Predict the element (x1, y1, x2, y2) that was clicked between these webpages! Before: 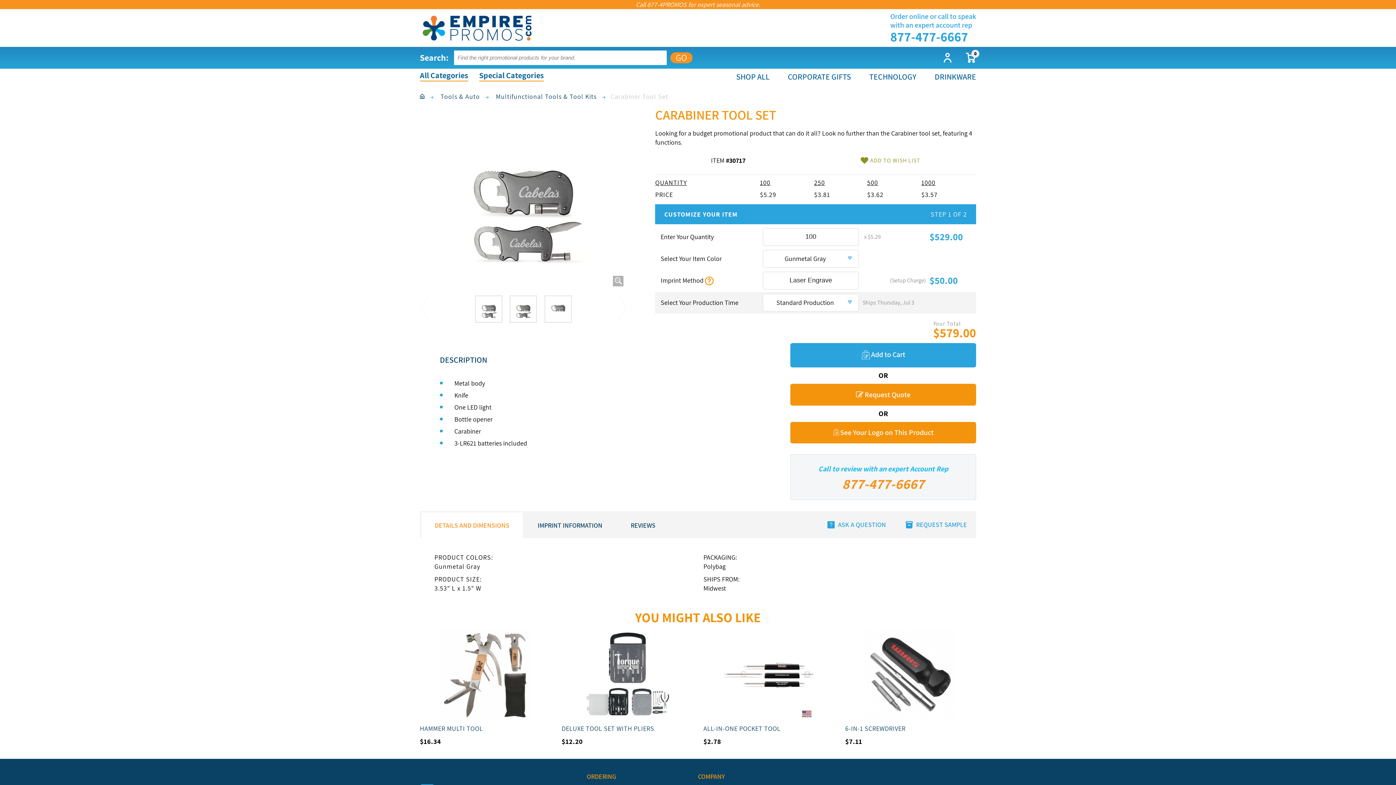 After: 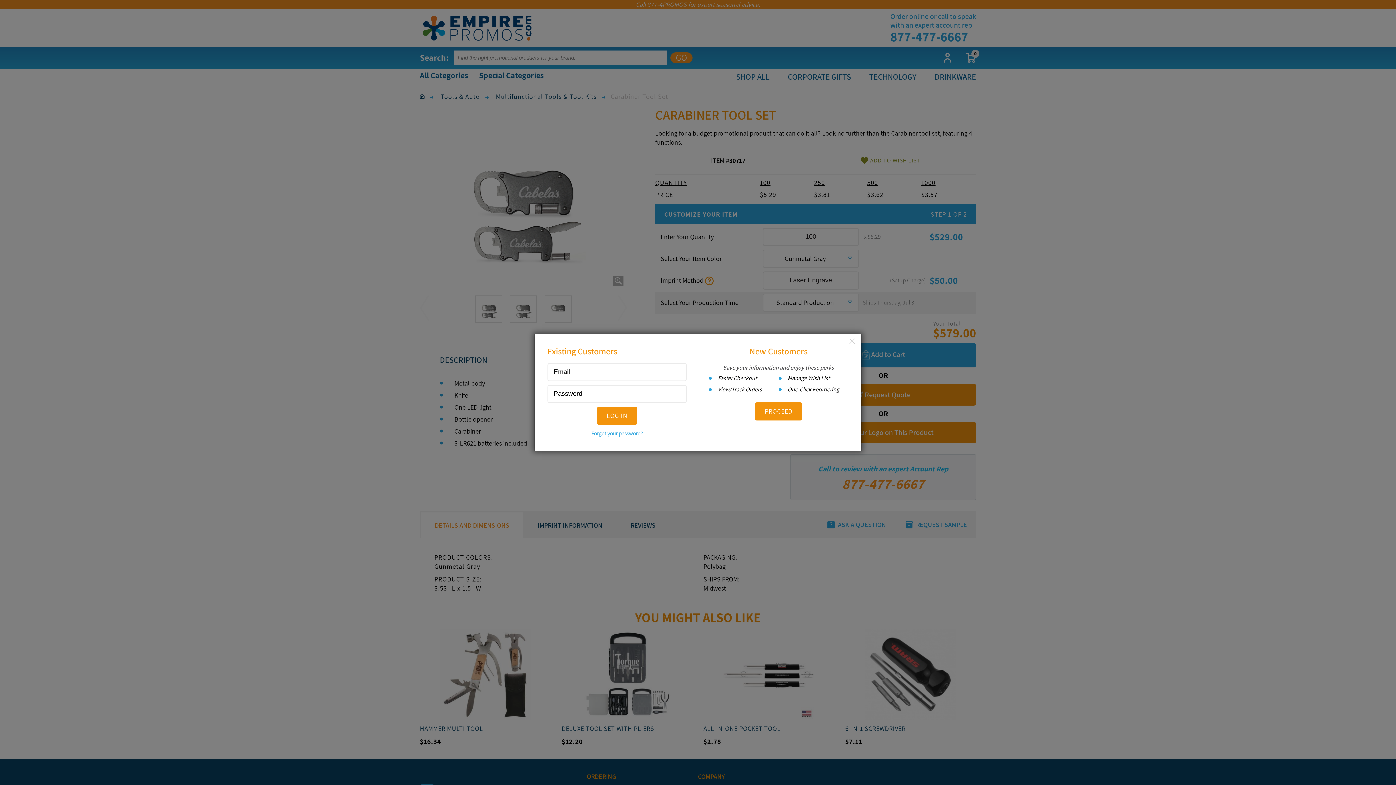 Action: label:  REQUEST SAMPLE bbox: (905, 520, 967, 529)